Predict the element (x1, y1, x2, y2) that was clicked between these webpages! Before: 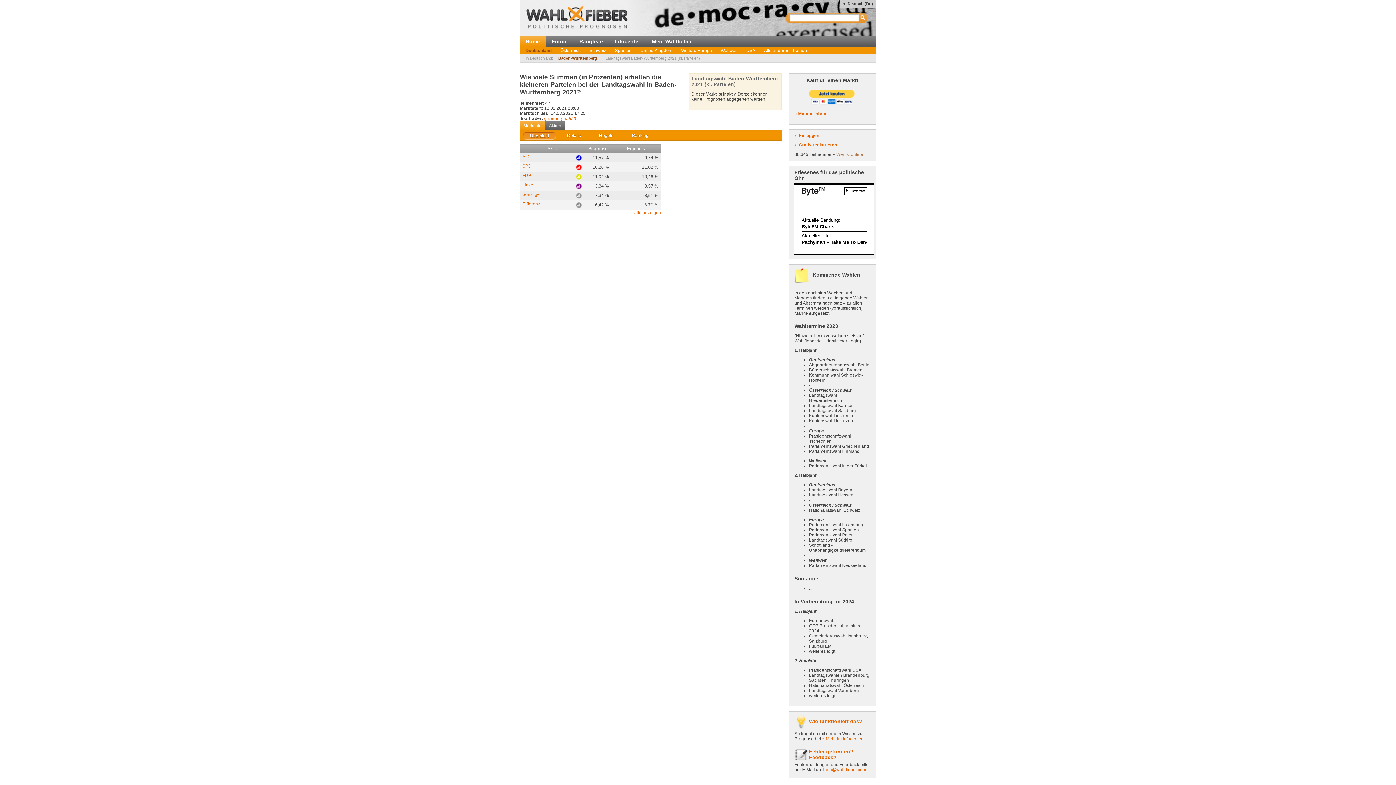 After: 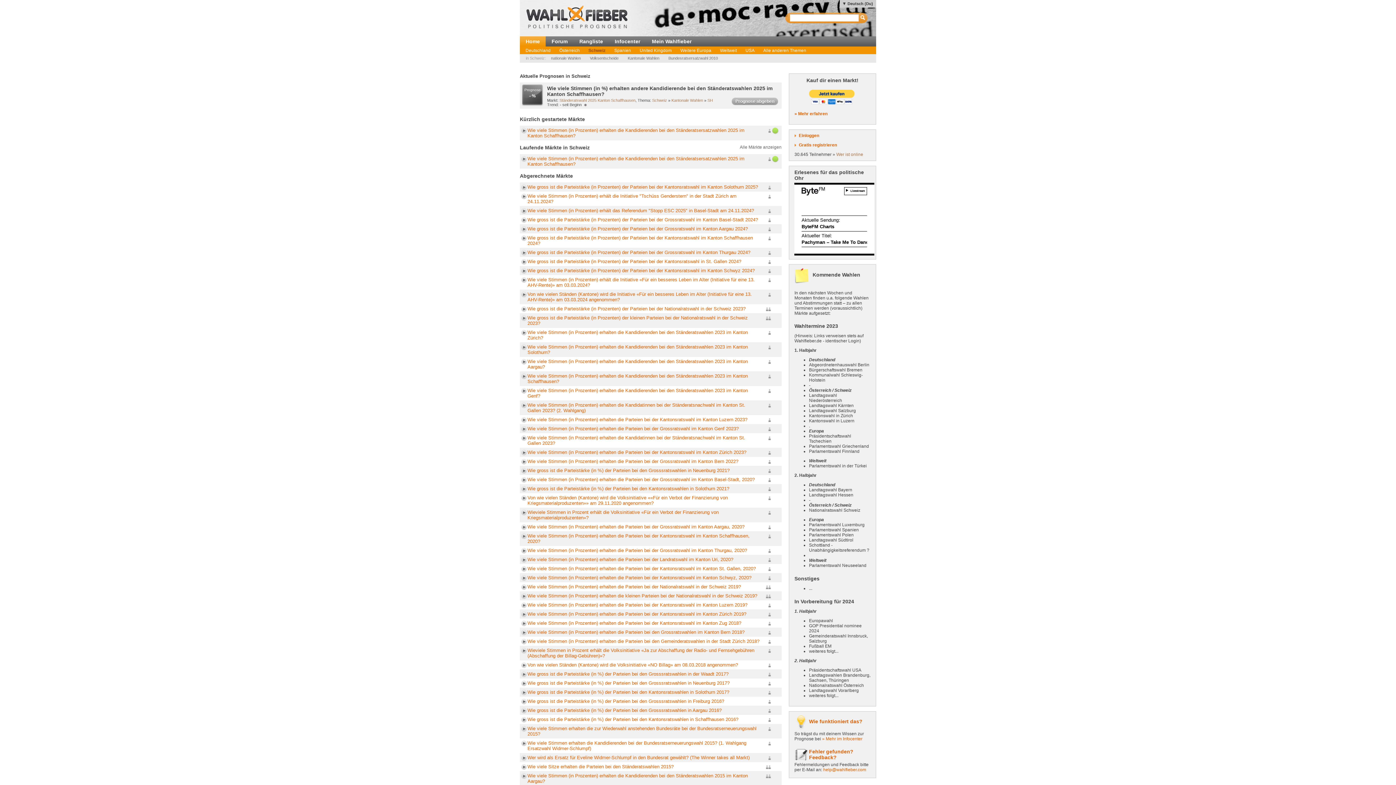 Action: bbox: (585, 46, 610, 54) label: Schweiz